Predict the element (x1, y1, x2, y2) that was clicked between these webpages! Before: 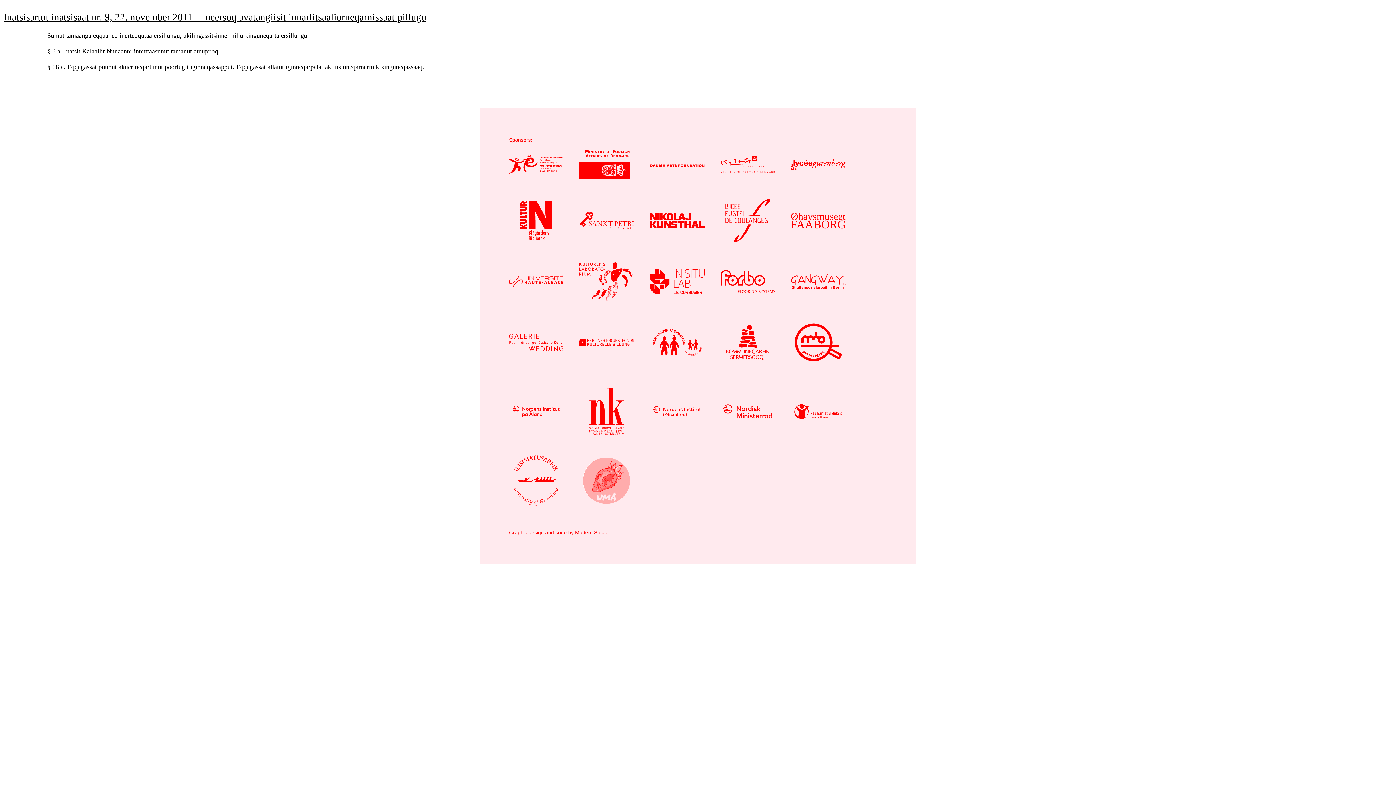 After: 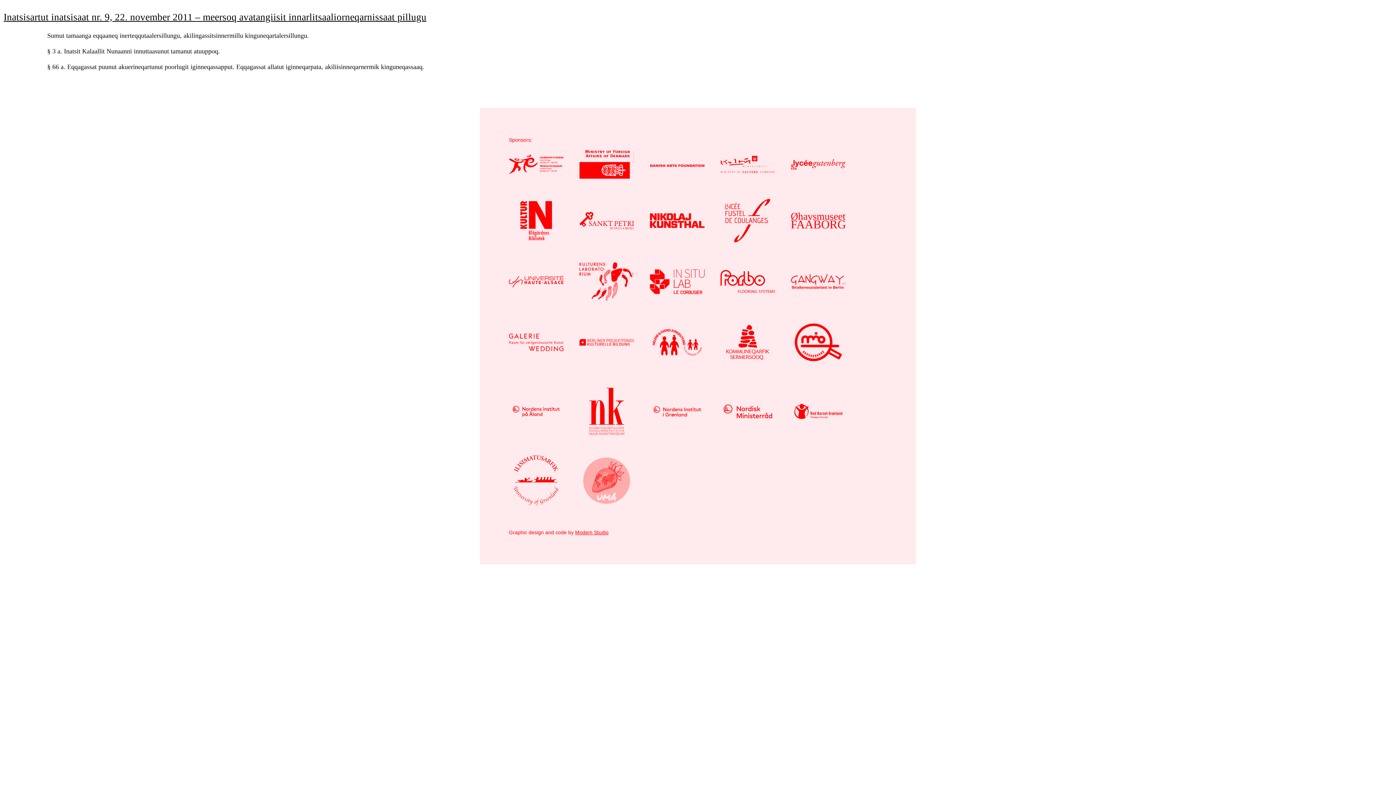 Action: bbox: (3, 11, 426, 22) label: Inatsisartut inatsisaat nr. 9, 22. november 2011 – meersoq avatangiisit innarlitsaaliorneqarnissaat pillugu